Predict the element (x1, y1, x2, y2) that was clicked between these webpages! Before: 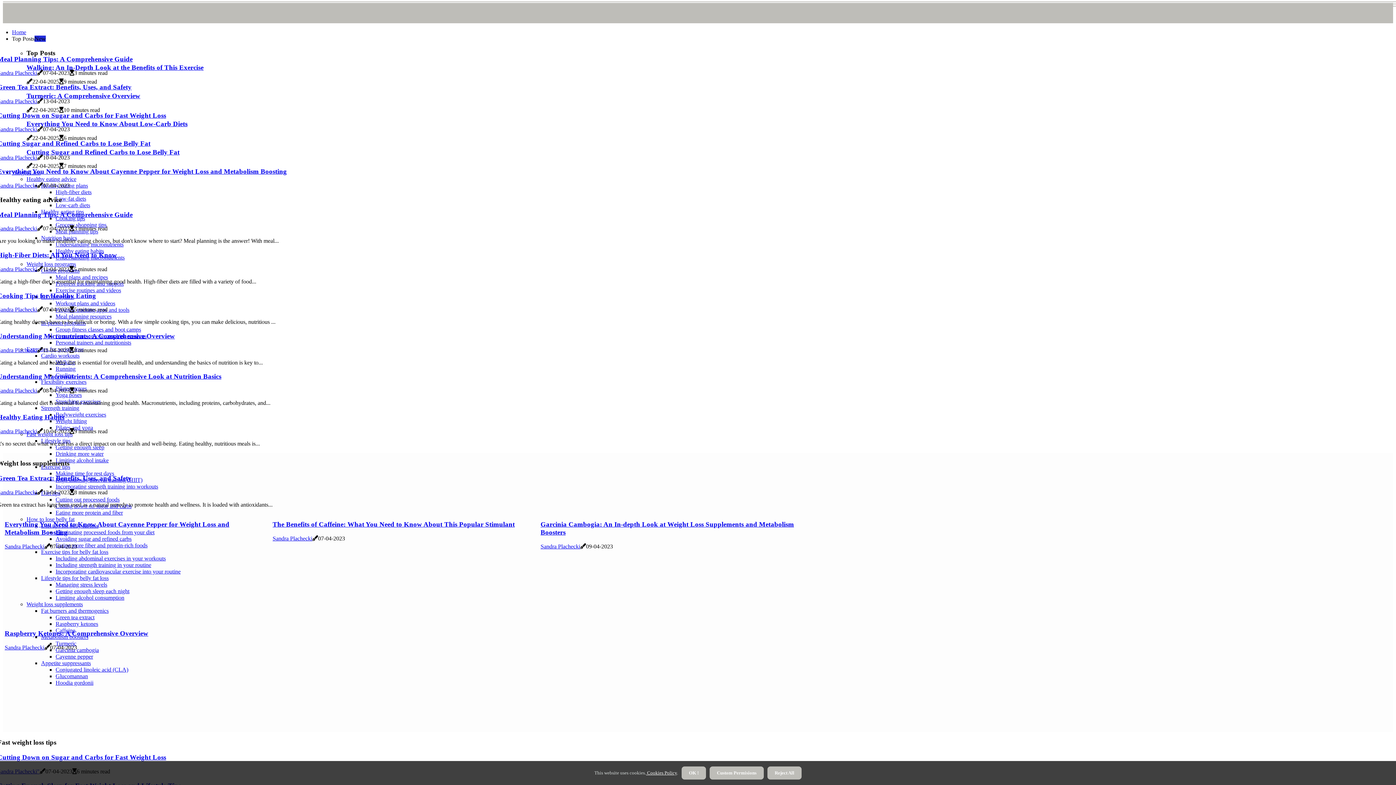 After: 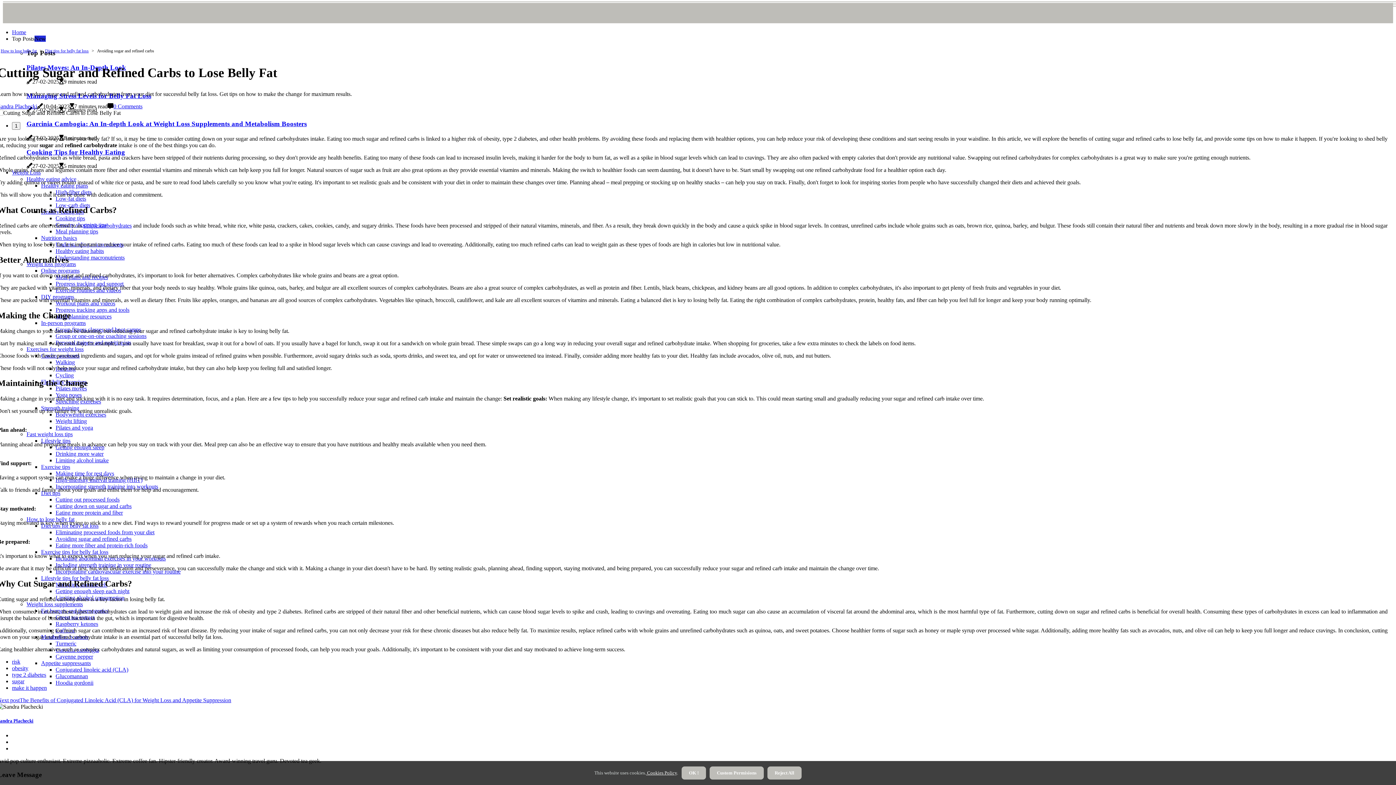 Action: label: Cutting Sugar and Refined Carbs to Lose Belly Fat bbox: (-2, 139, 150, 147)